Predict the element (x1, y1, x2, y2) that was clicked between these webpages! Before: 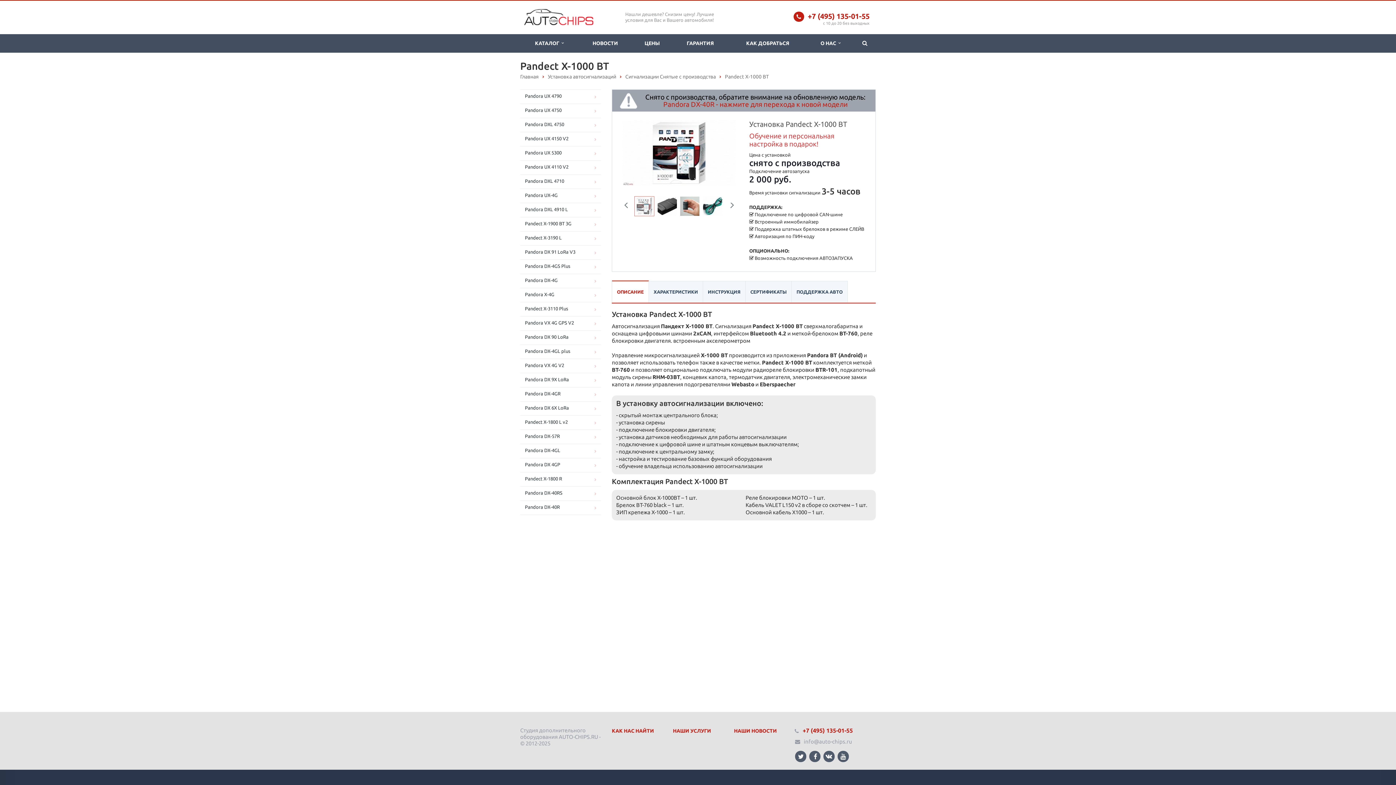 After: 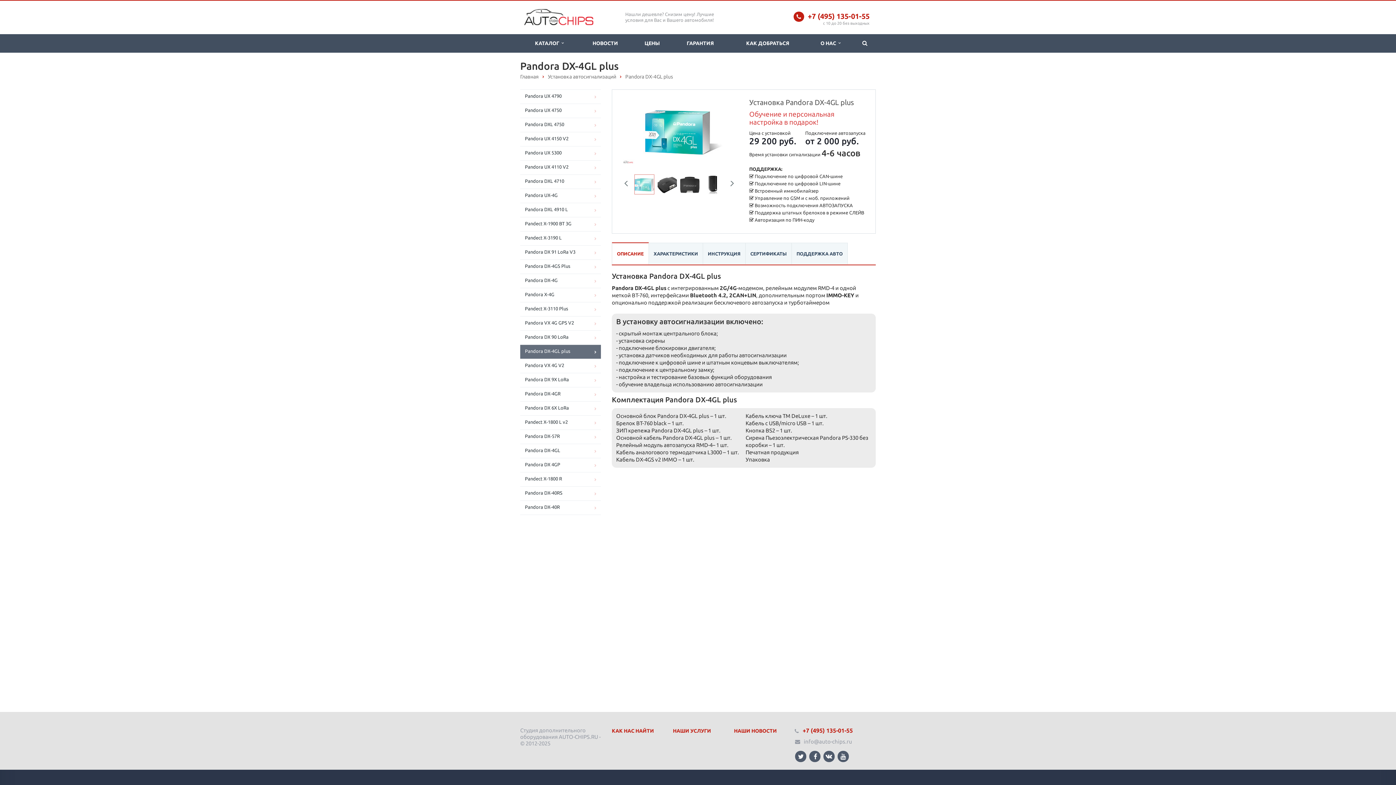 Action: bbox: (520, 344, 601, 359) label: Pandora DX-4GL plus